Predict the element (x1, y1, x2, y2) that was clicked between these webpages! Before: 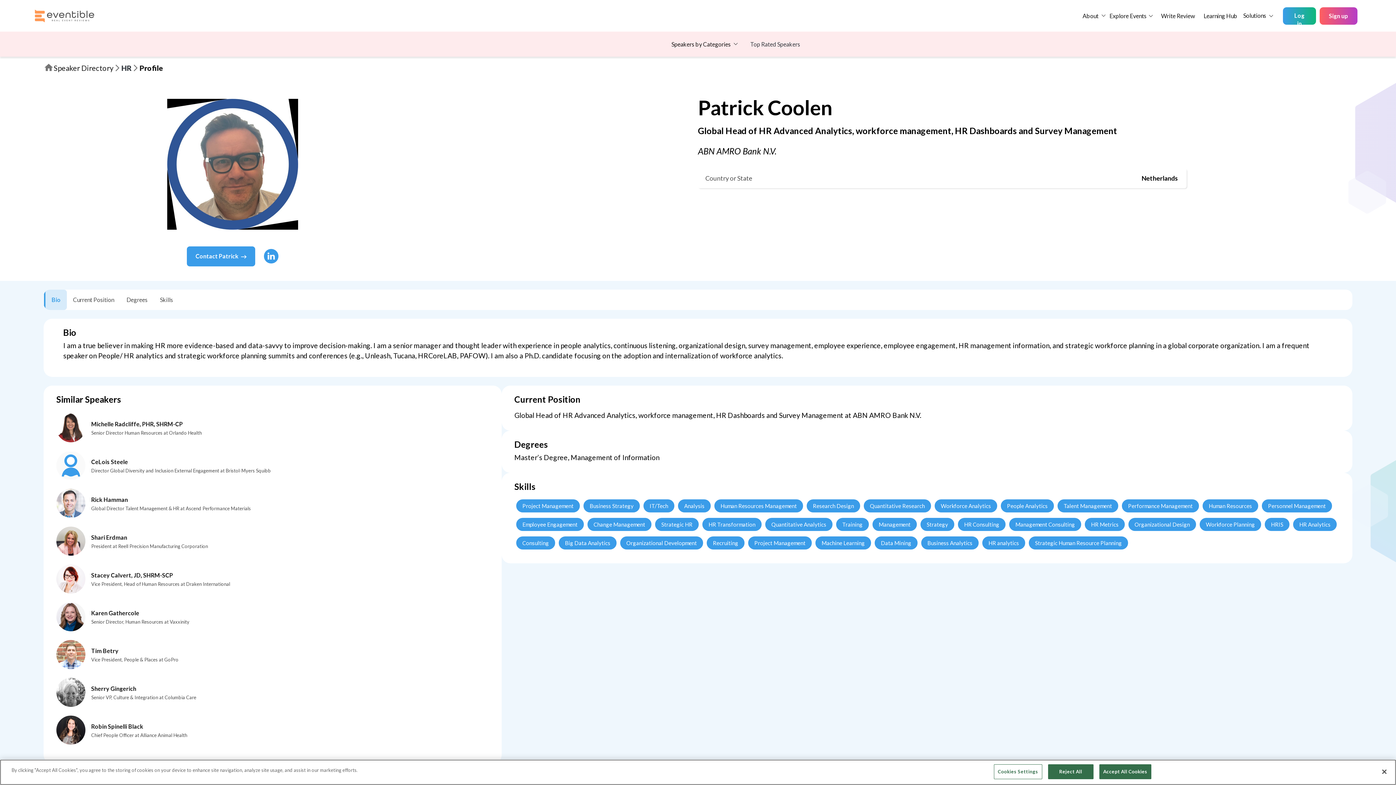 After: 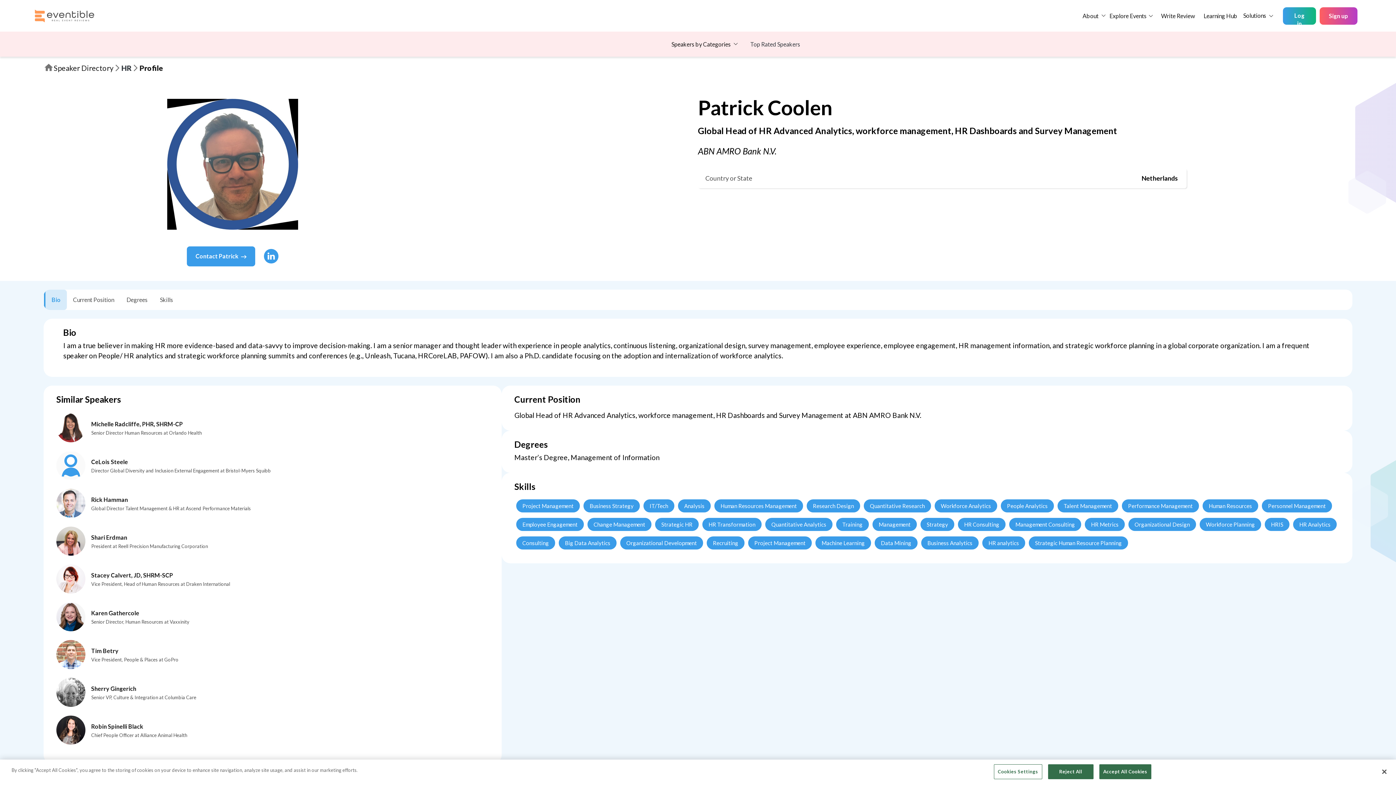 Action: bbox: (1128, 518, 1196, 531) label: Organizational Design